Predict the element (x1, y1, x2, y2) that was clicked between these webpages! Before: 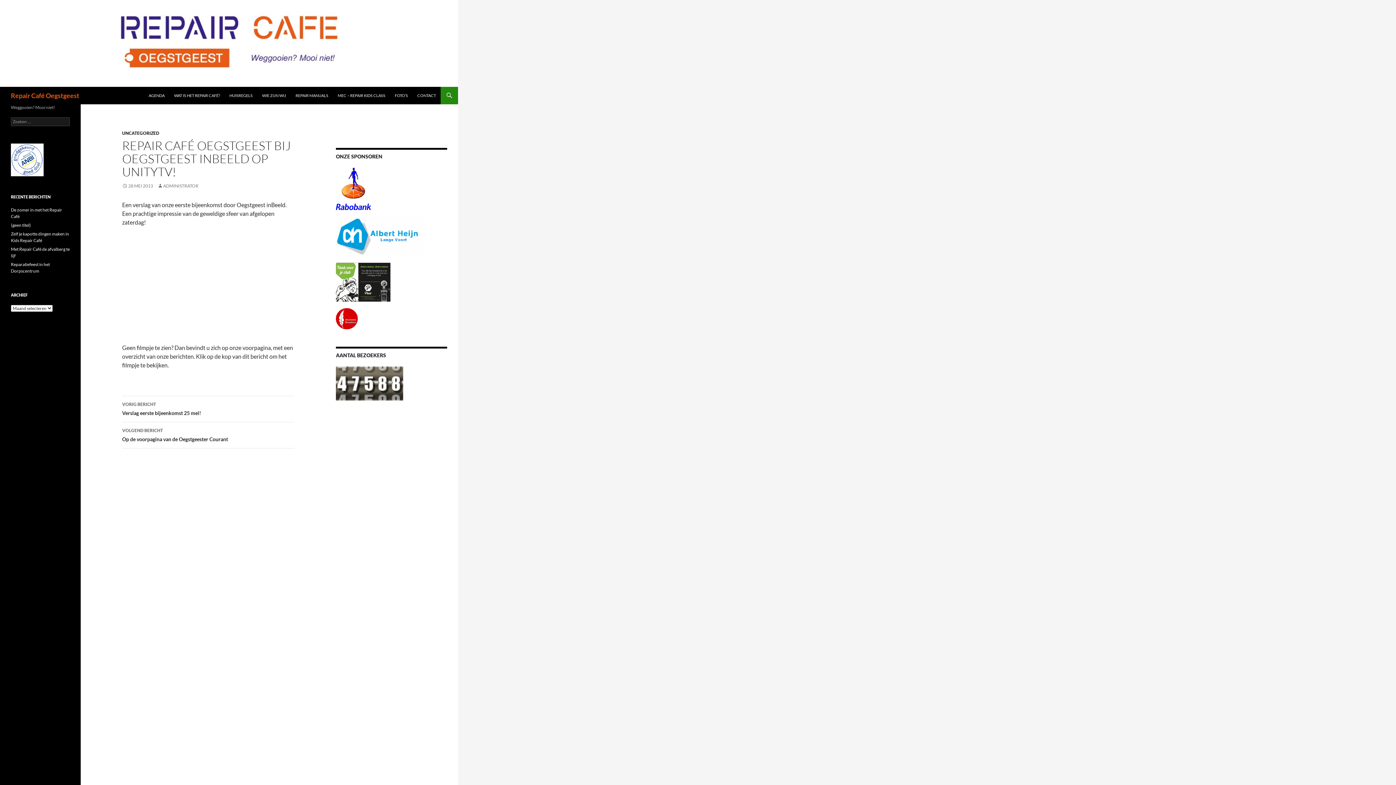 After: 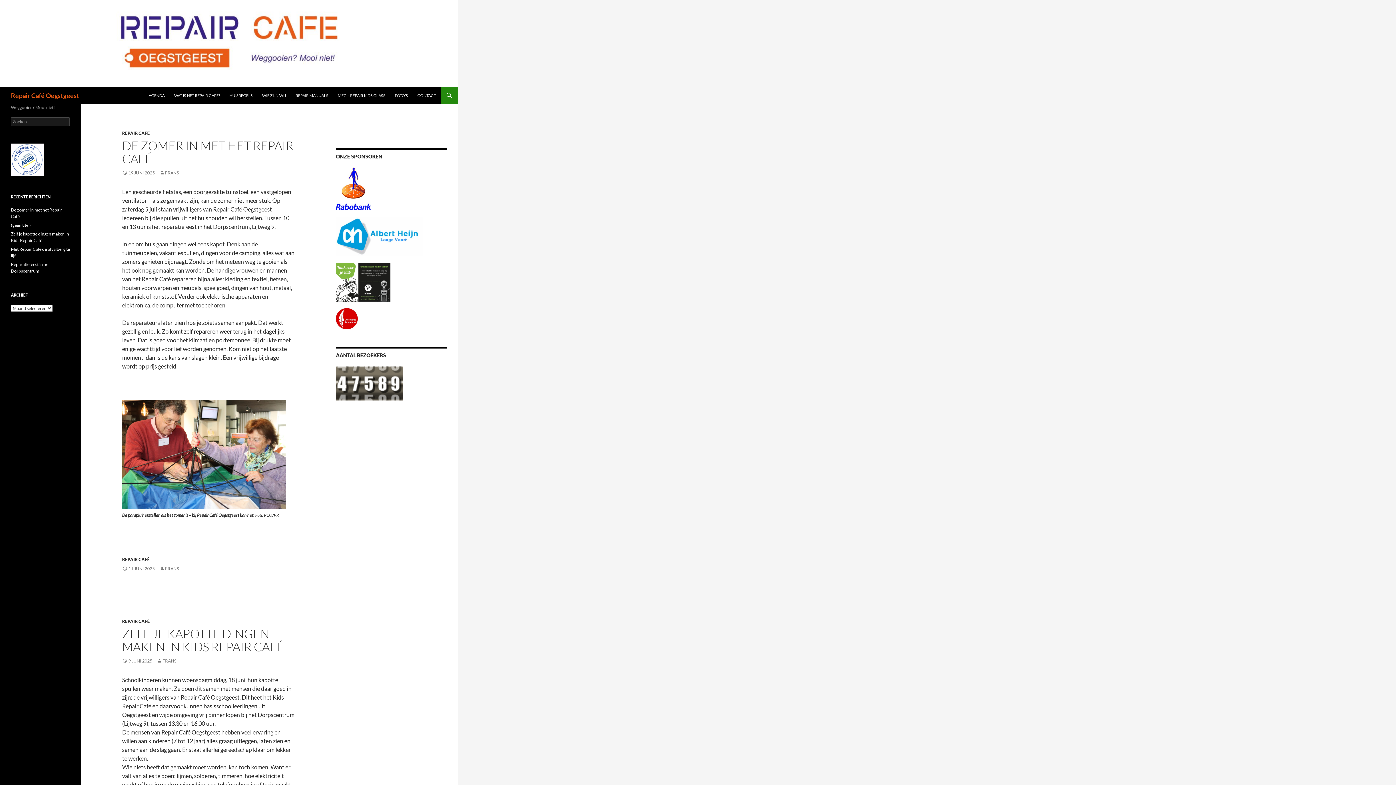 Action: label: Repair Café Oegstgeest bbox: (10, 86, 79, 104)